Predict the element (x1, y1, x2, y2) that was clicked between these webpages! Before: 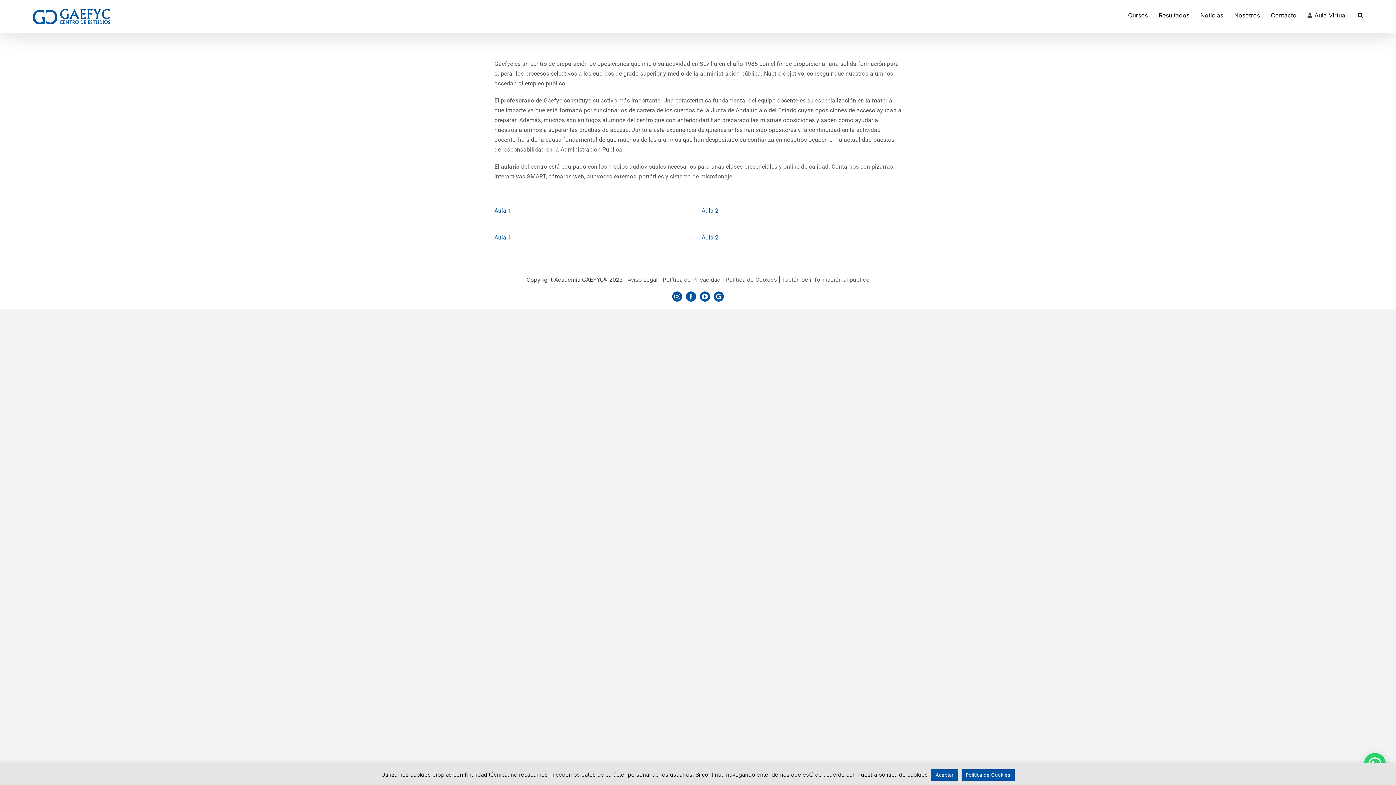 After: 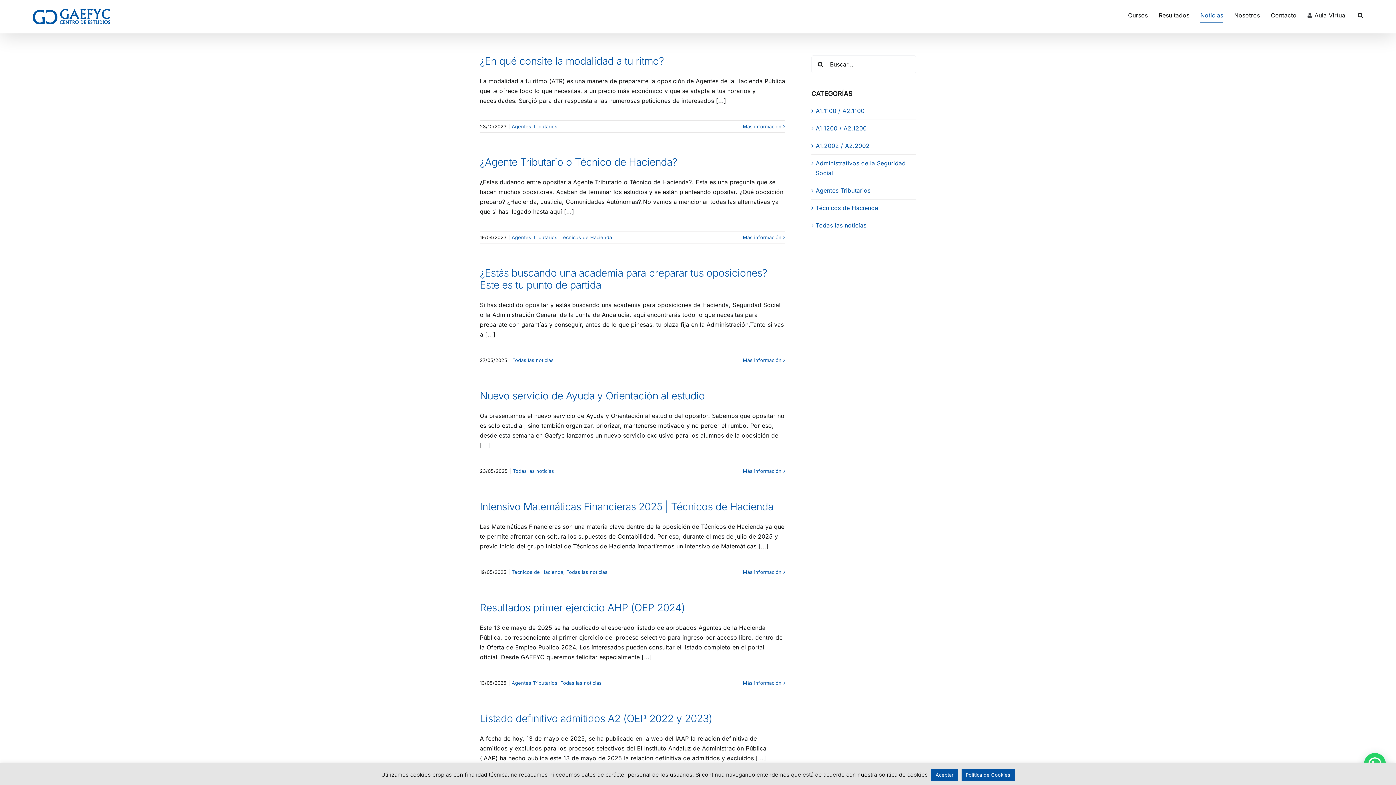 Action: label: Noticias bbox: (1200, 0, 1223, 30)